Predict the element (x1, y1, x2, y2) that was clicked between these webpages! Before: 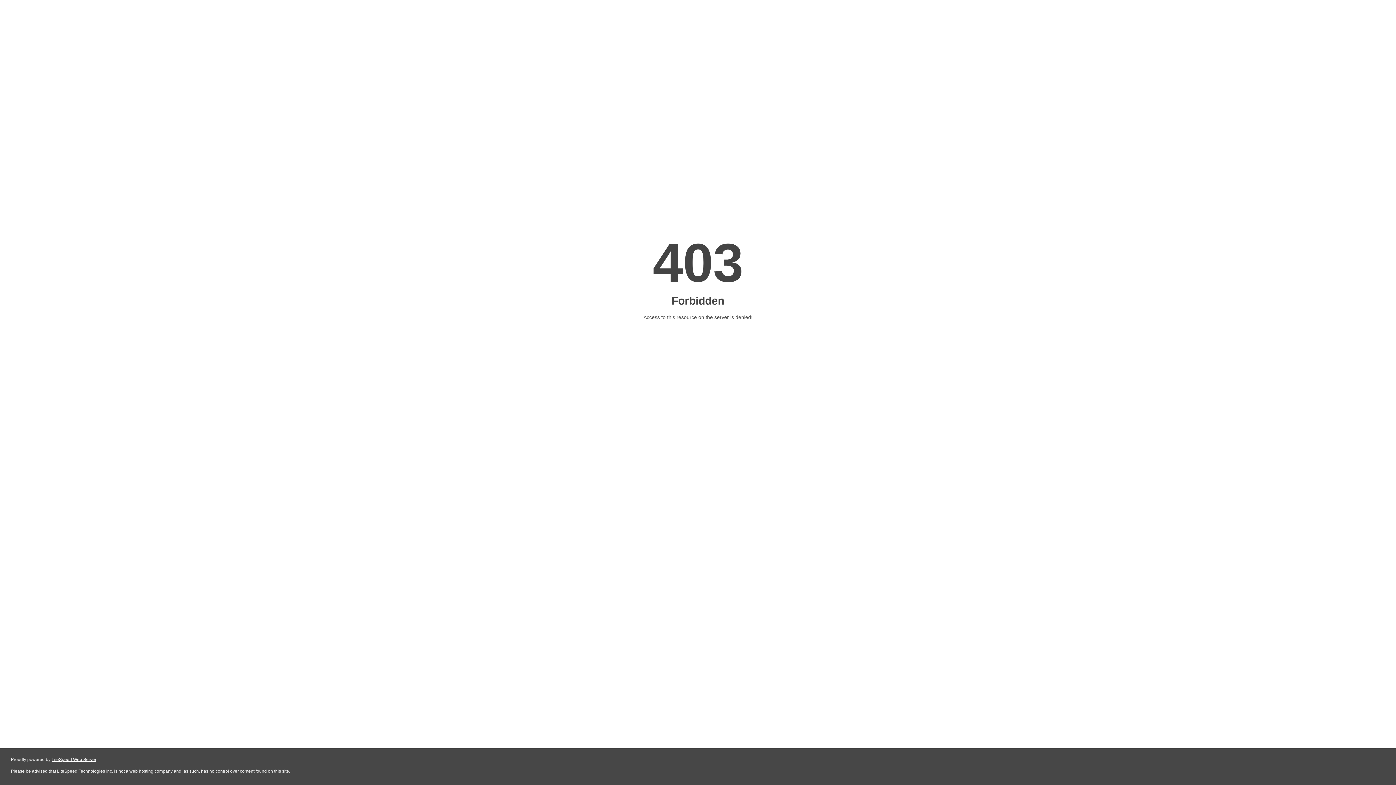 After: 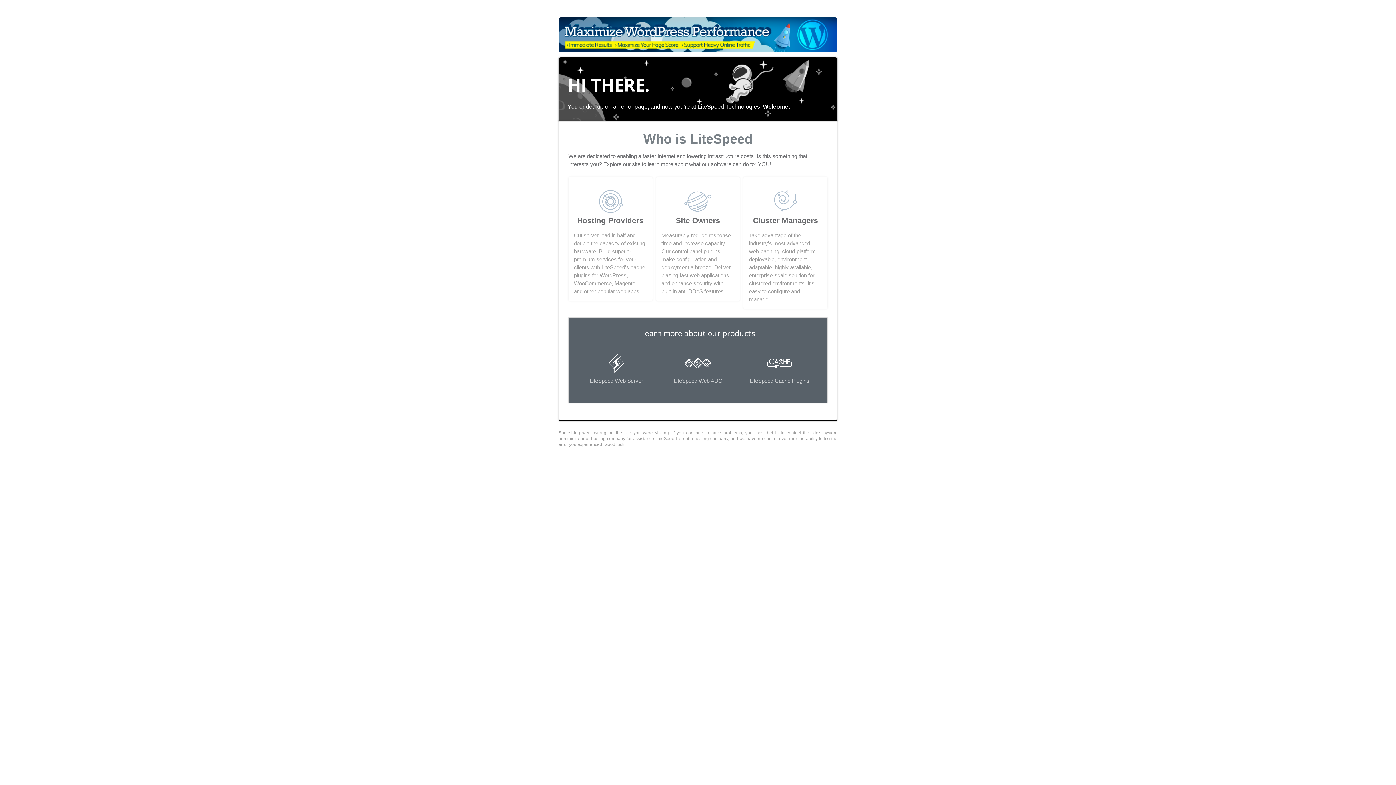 Action: label: LiteSpeed Web Server bbox: (51, 757, 96, 762)